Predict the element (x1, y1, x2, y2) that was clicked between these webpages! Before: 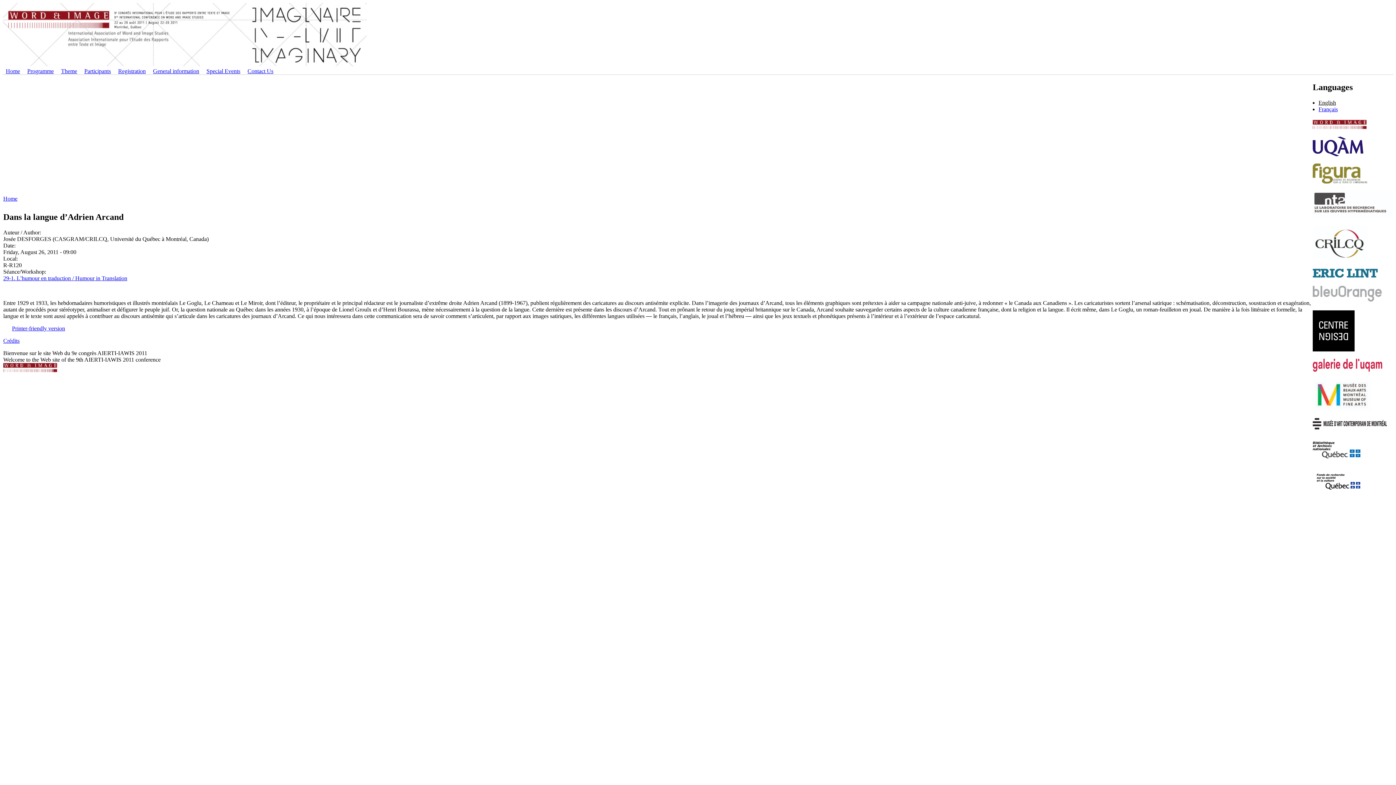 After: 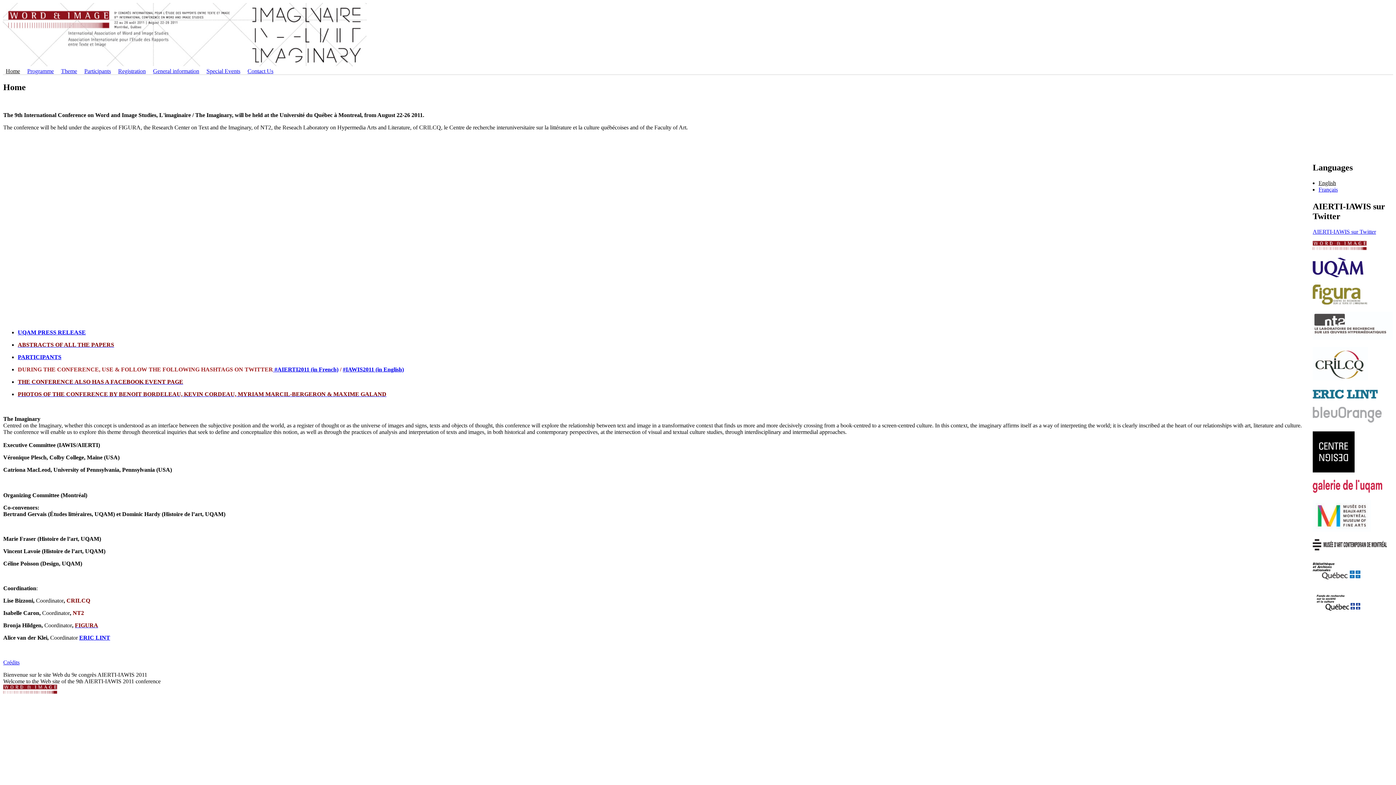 Action: bbox: (2, 61, 366, 67)